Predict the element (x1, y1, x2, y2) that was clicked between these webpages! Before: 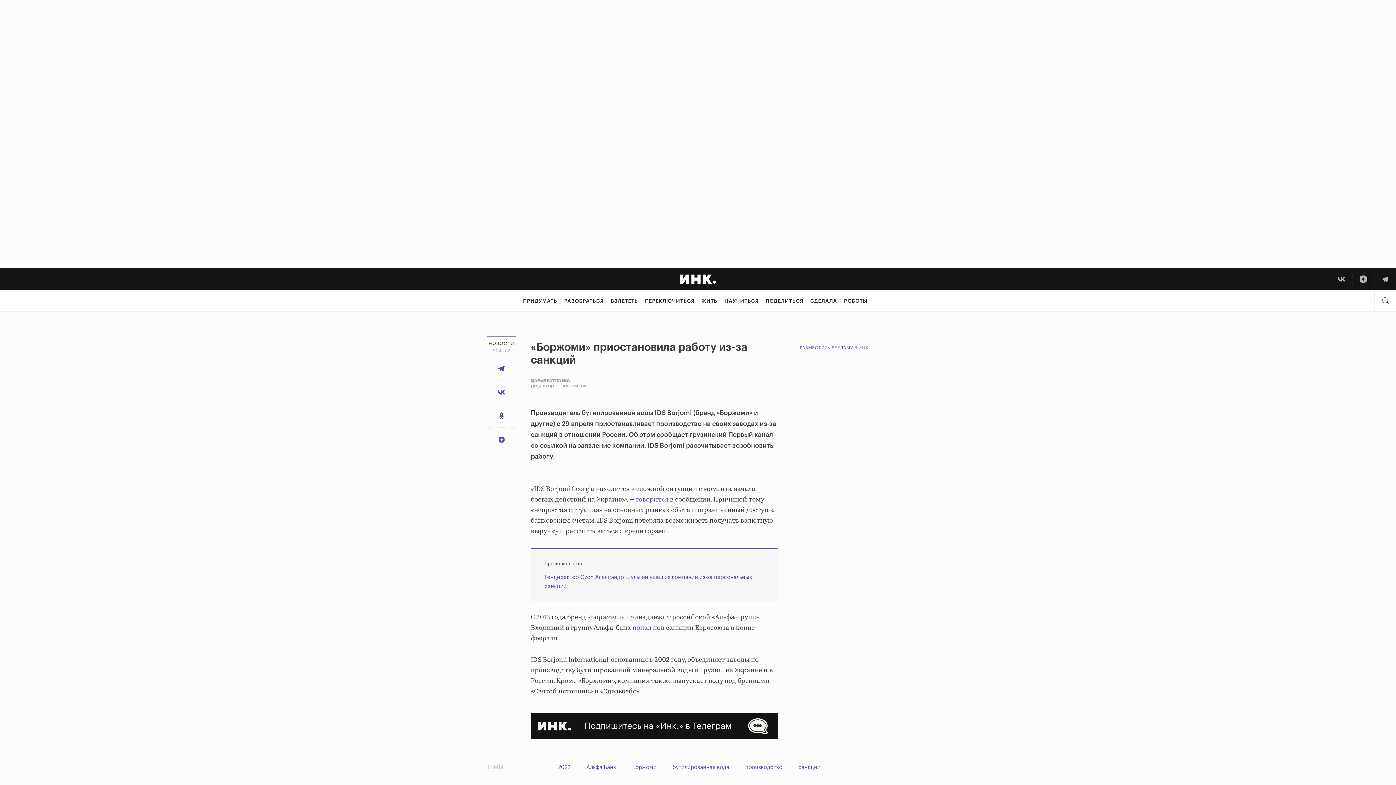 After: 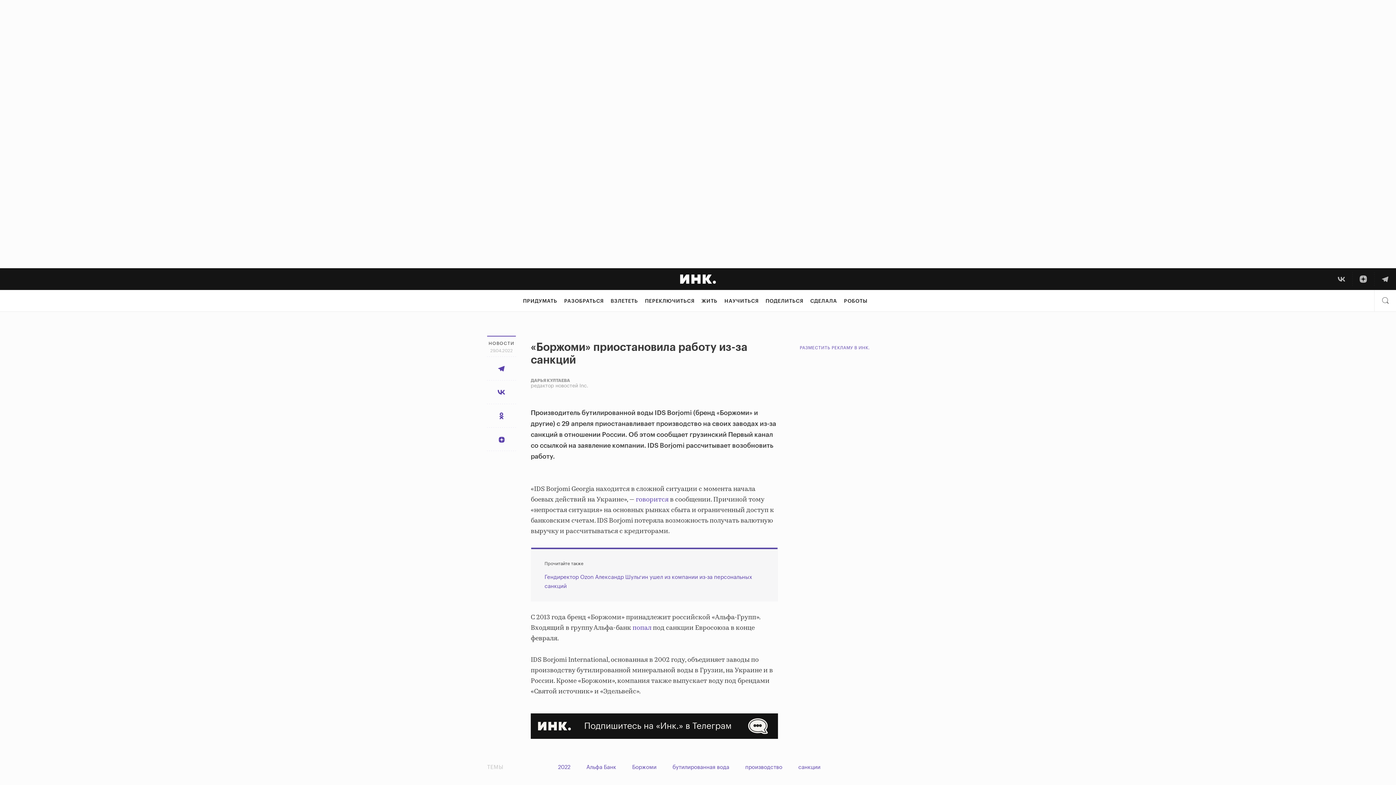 Action: bbox: (530, 546, 778, 556)